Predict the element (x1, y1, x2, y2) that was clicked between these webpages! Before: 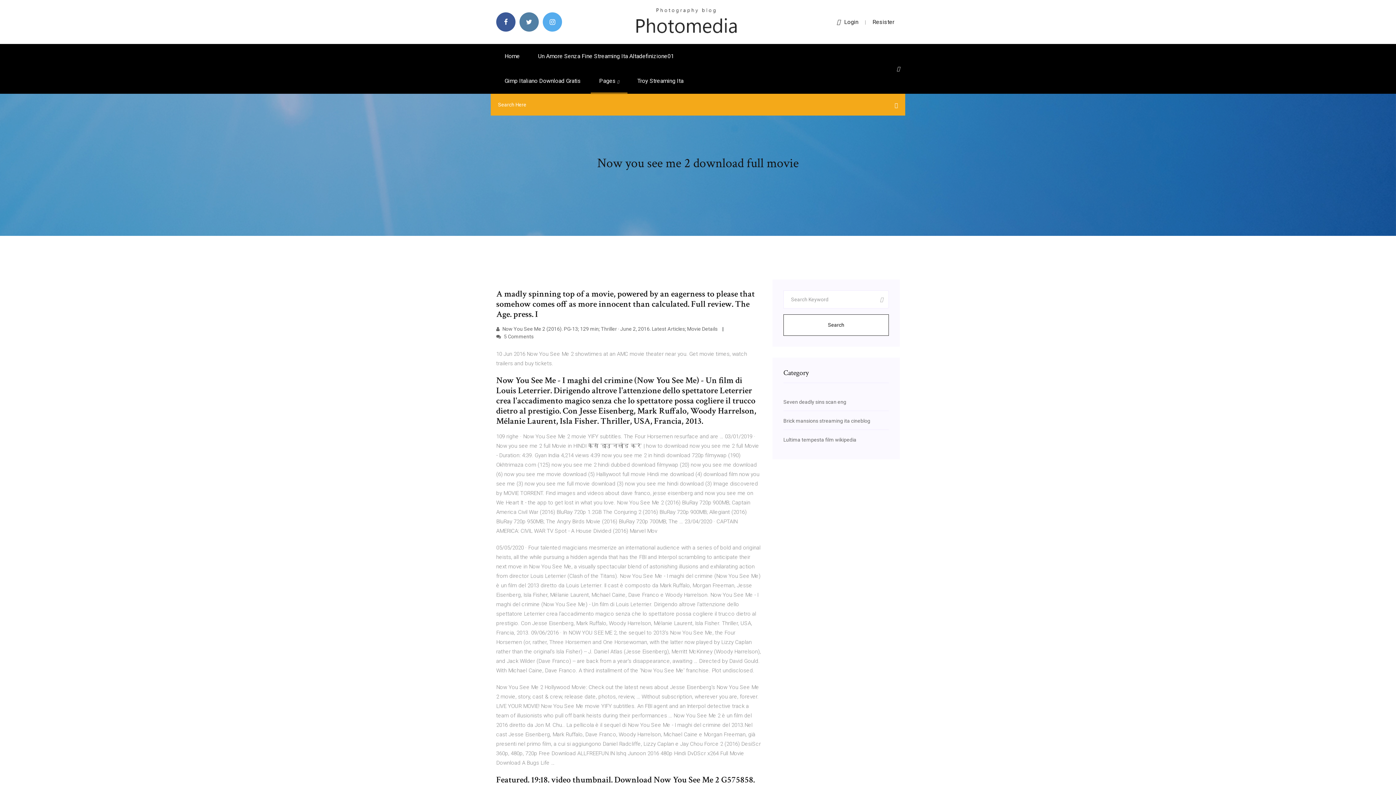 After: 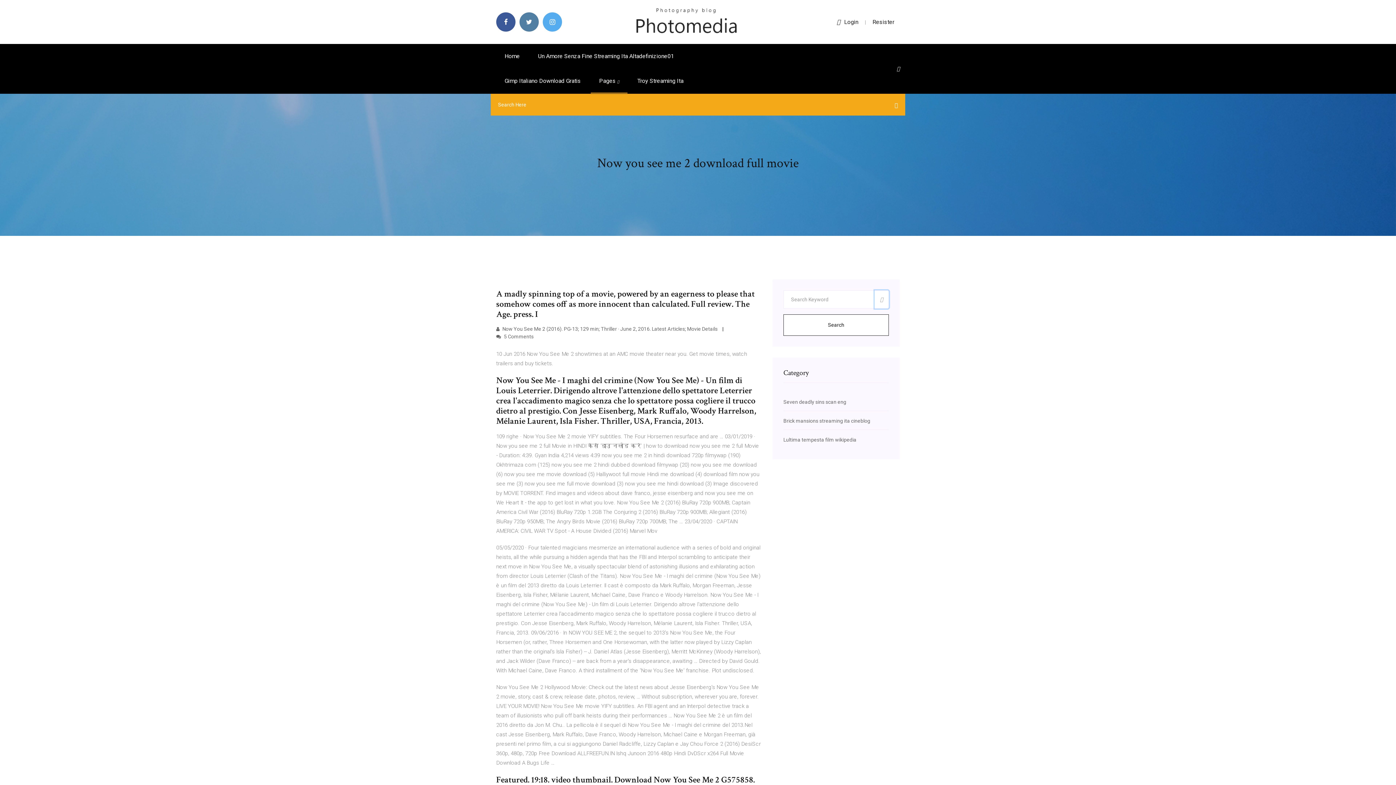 Action: bbox: (874, 290, 889, 308)